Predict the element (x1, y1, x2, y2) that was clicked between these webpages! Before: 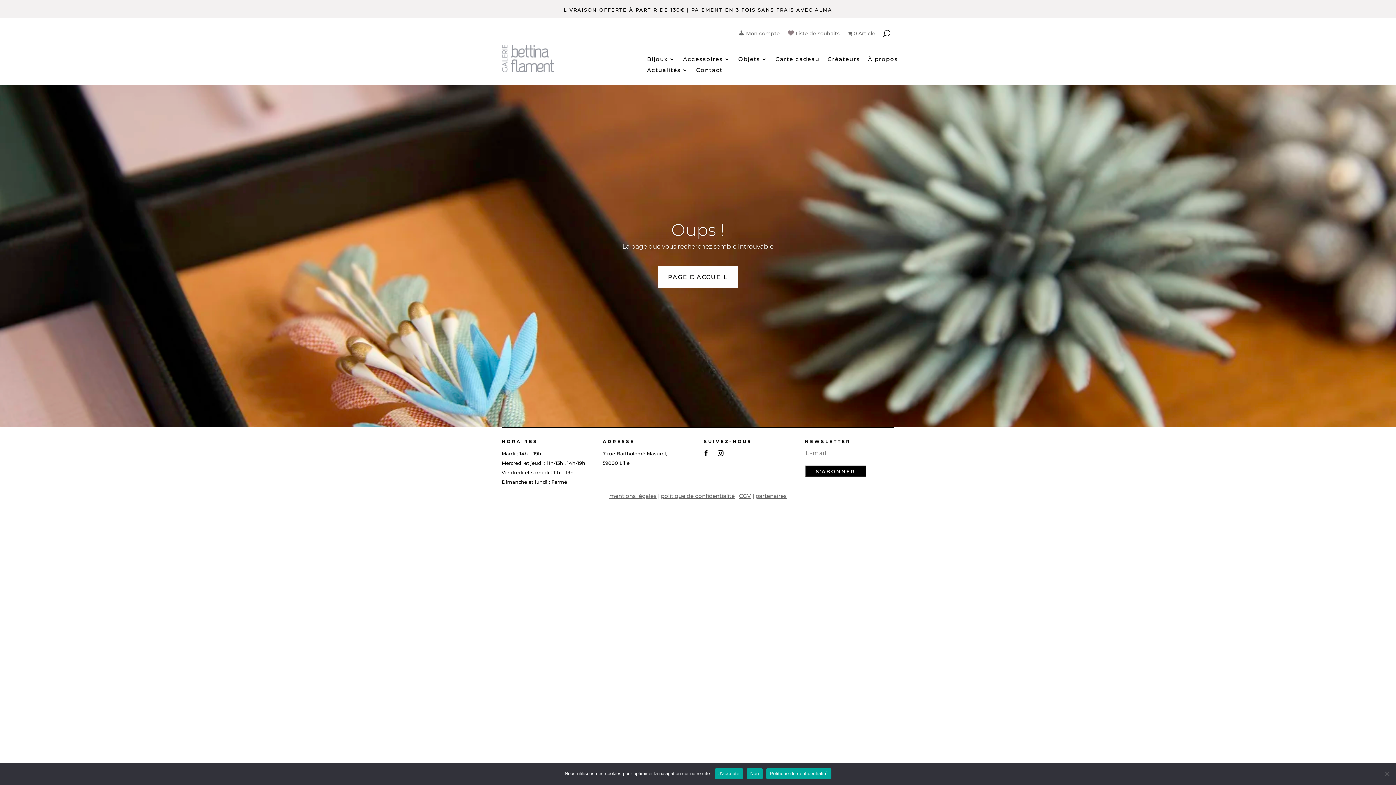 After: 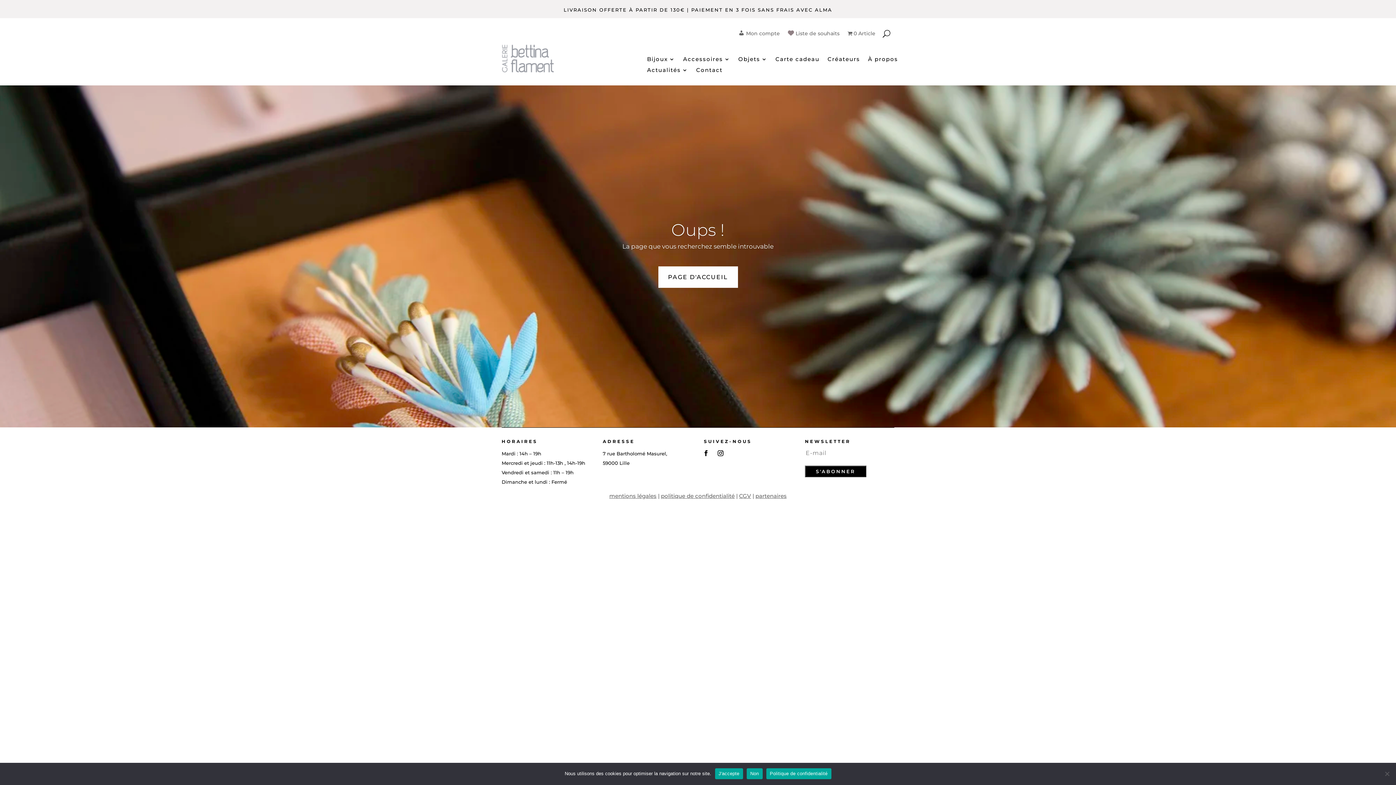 Action: label: Politique de confidentialité bbox: (766, 768, 831, 779)